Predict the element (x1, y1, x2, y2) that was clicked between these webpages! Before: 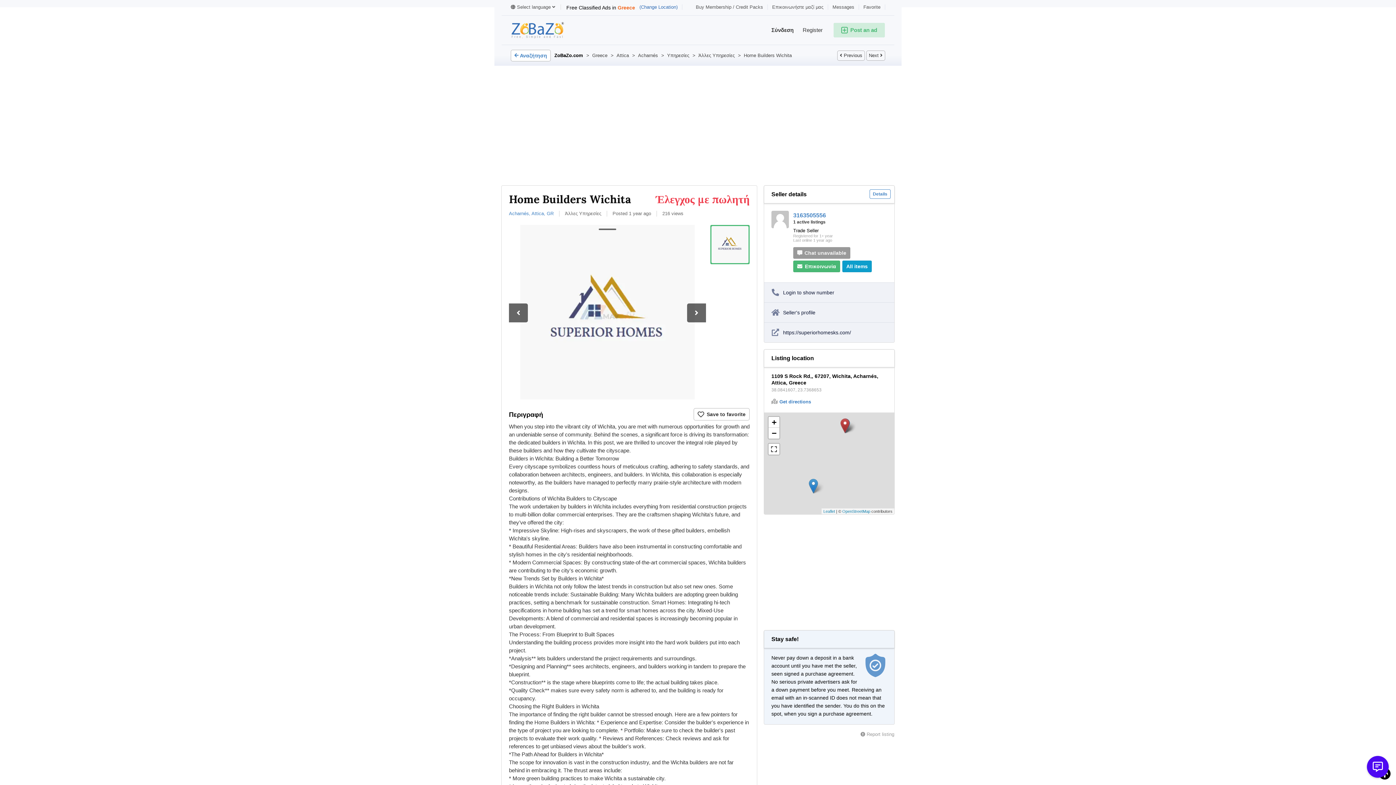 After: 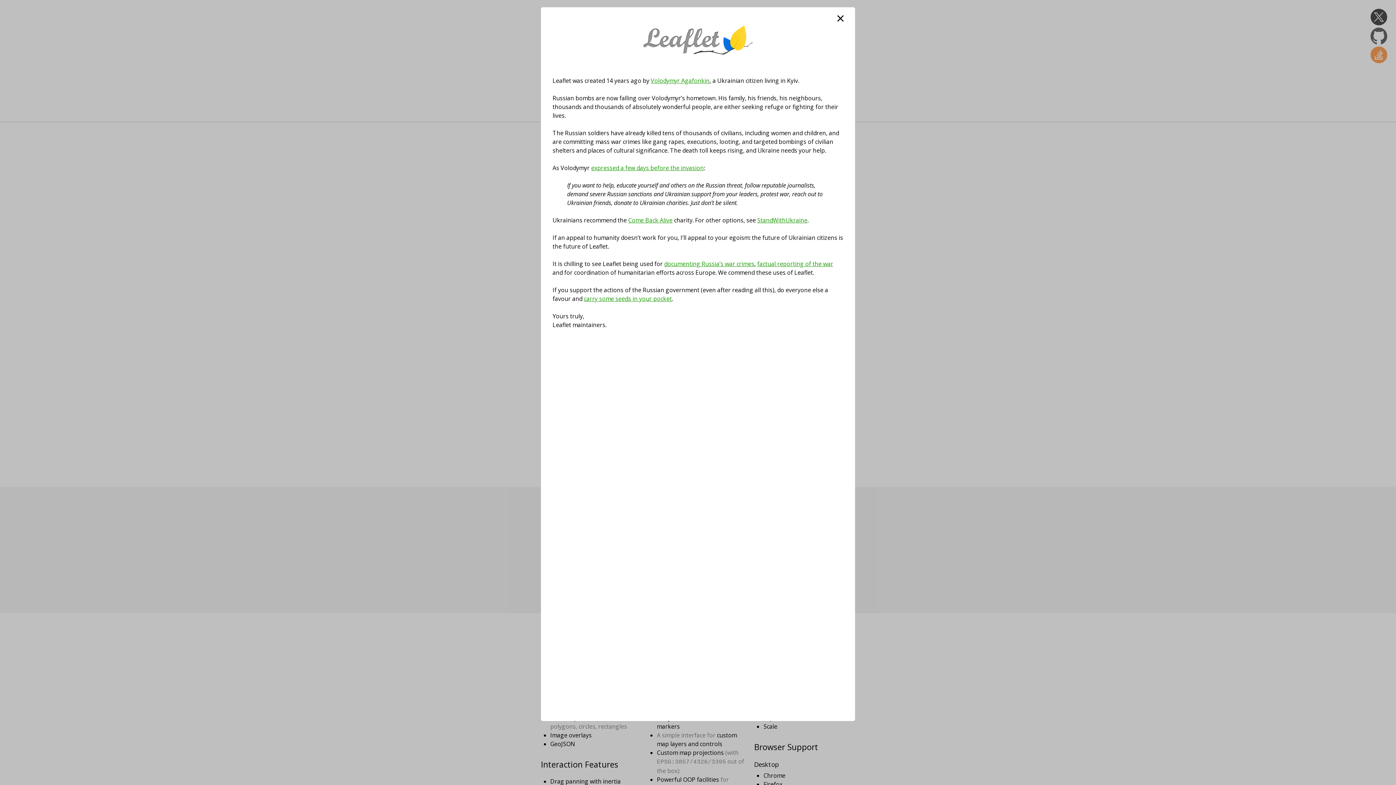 Action: label: Leaflet bbox: (823, 509, 835, 513)